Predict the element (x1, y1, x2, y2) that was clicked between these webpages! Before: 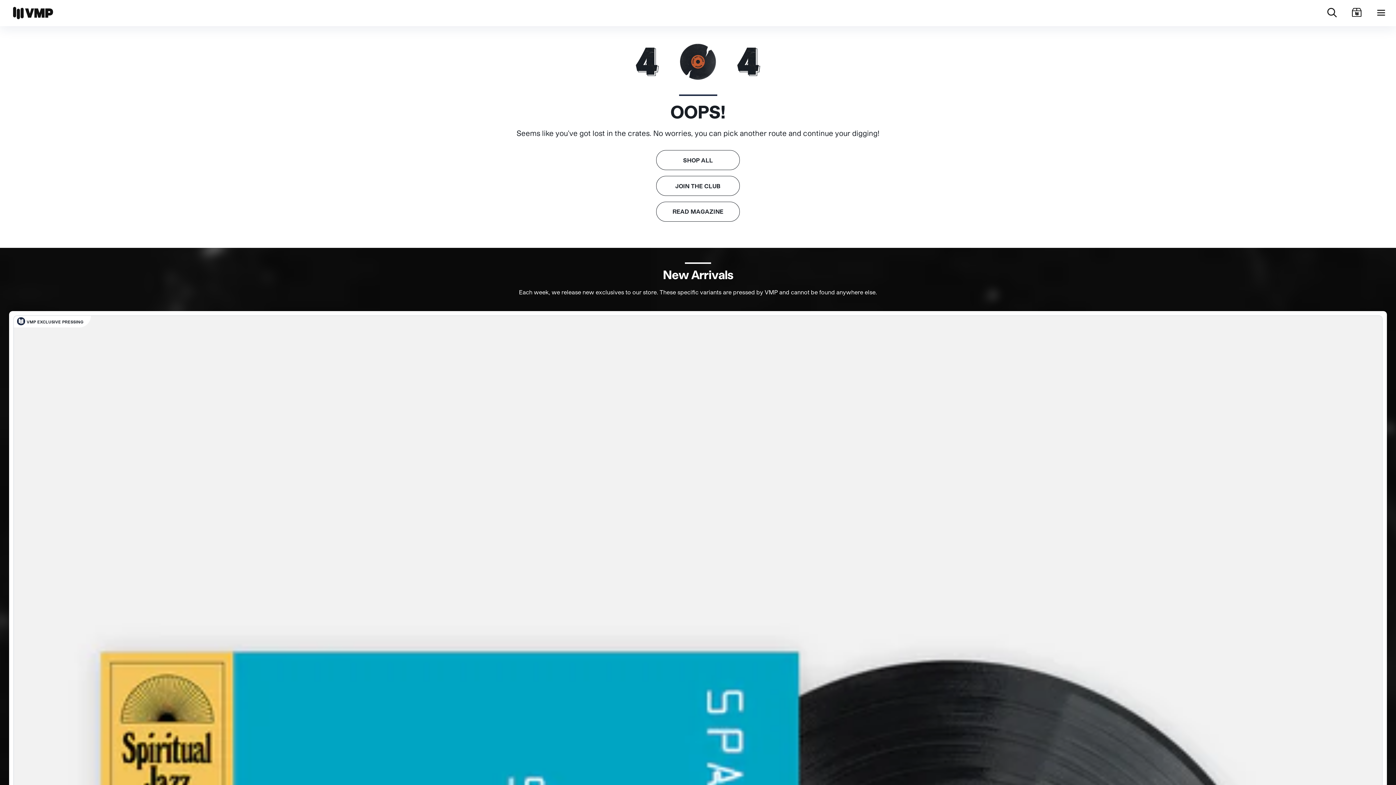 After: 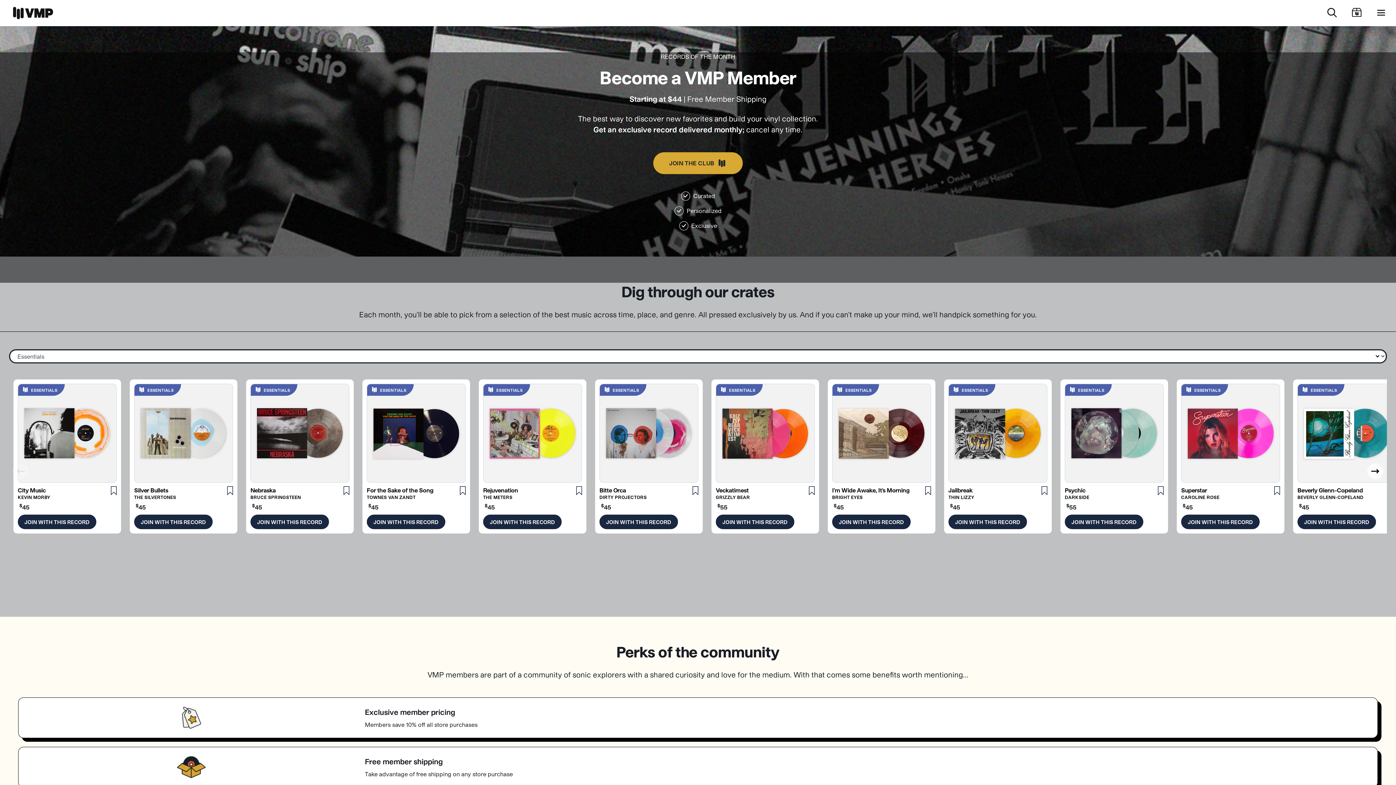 Action: label: JOIN THE CLUB bbox: (656, 176, 740, 195)